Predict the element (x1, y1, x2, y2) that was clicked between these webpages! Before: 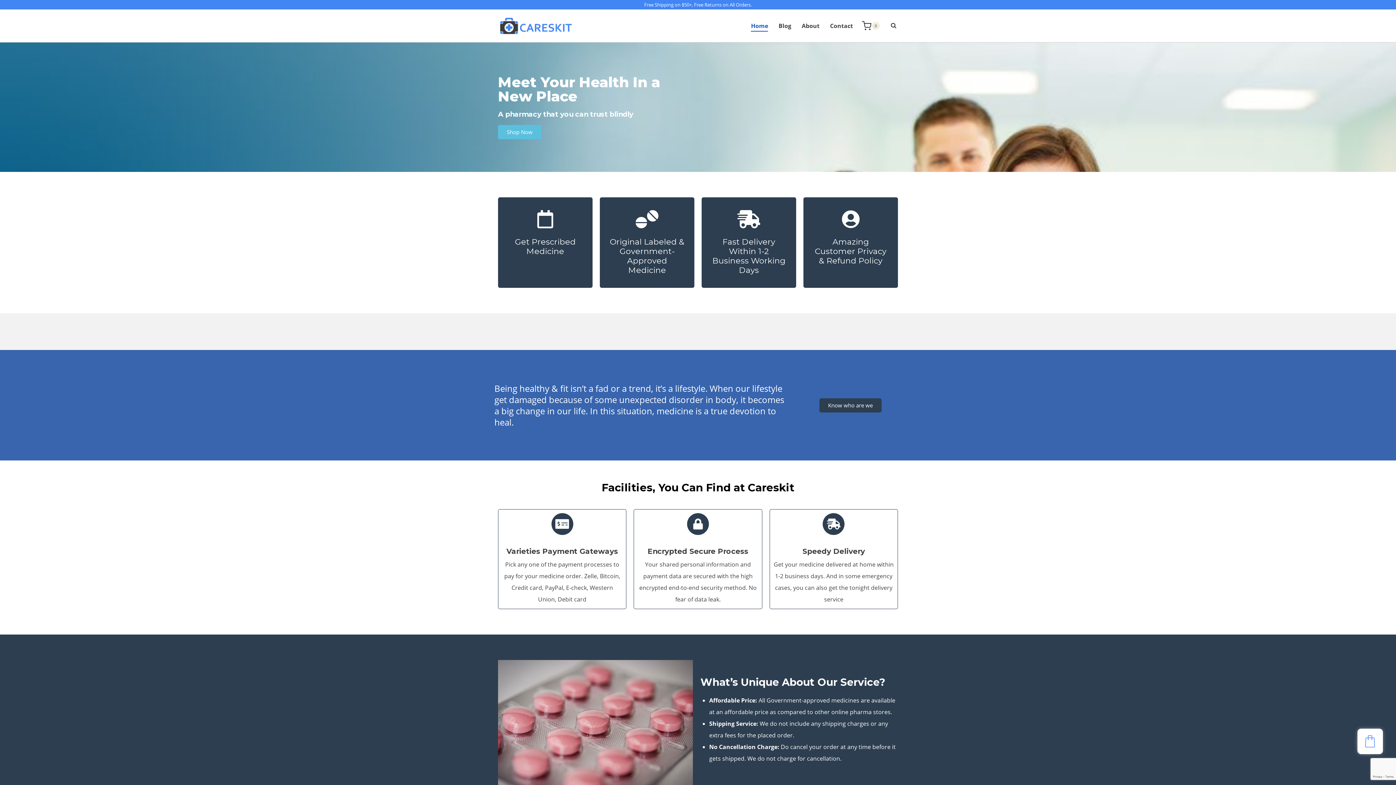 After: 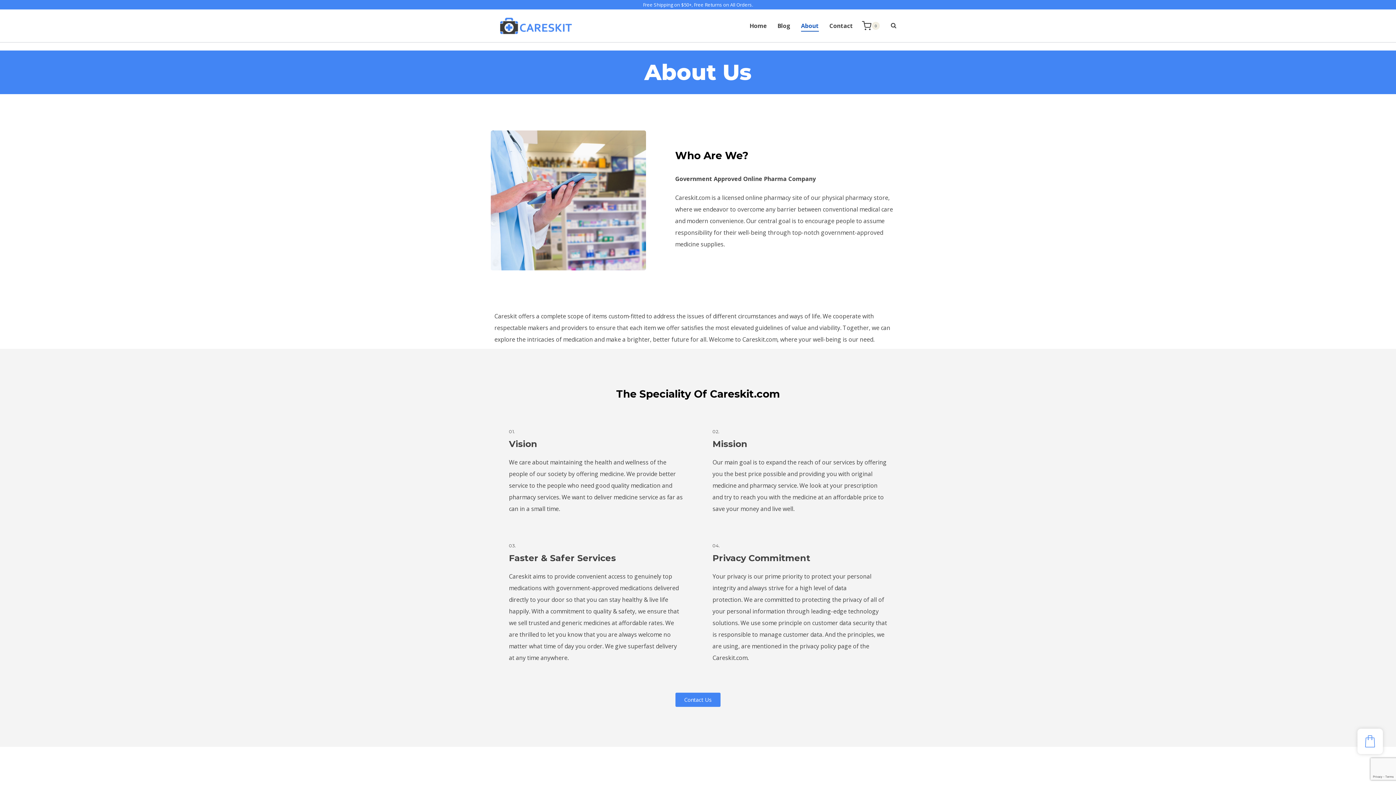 Action: bbox: (796, 19, 825, 31) label: About